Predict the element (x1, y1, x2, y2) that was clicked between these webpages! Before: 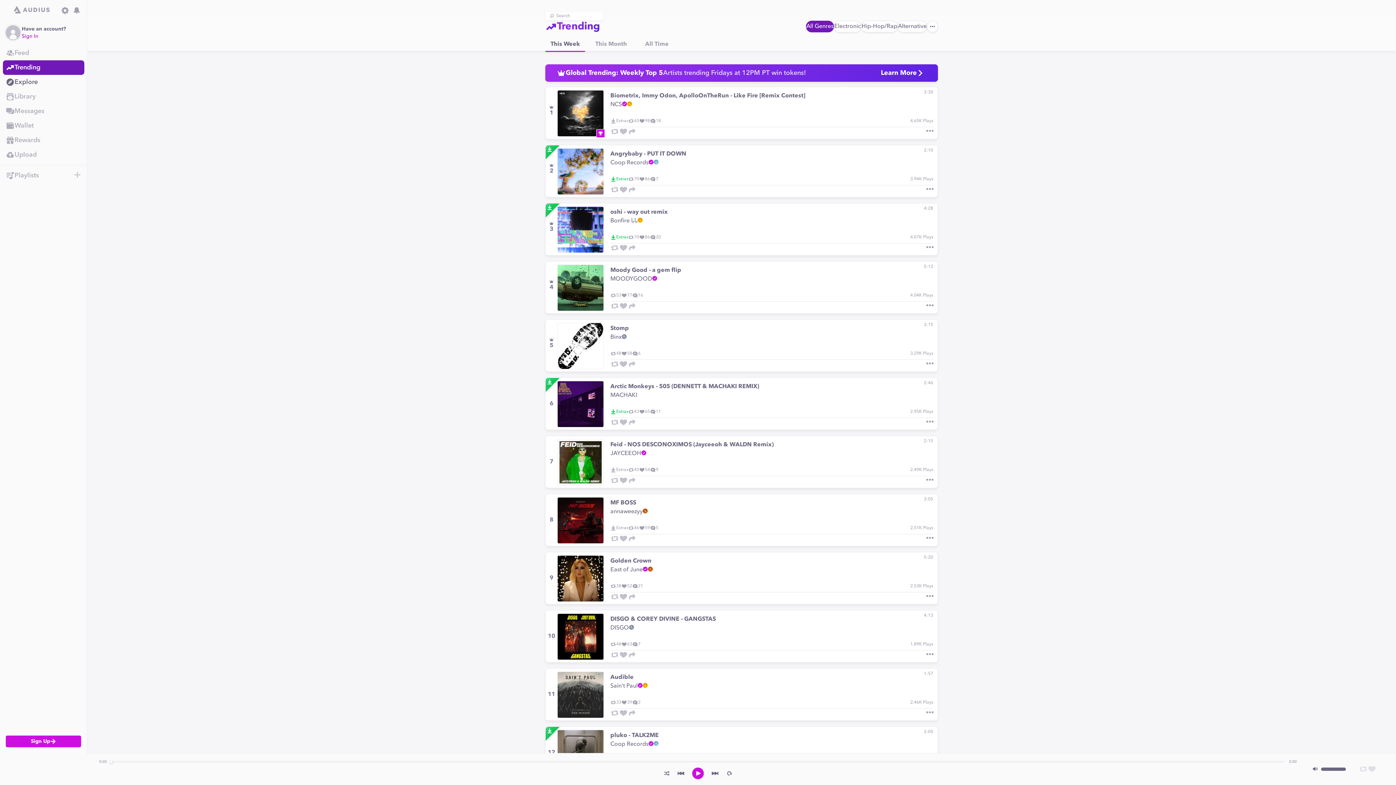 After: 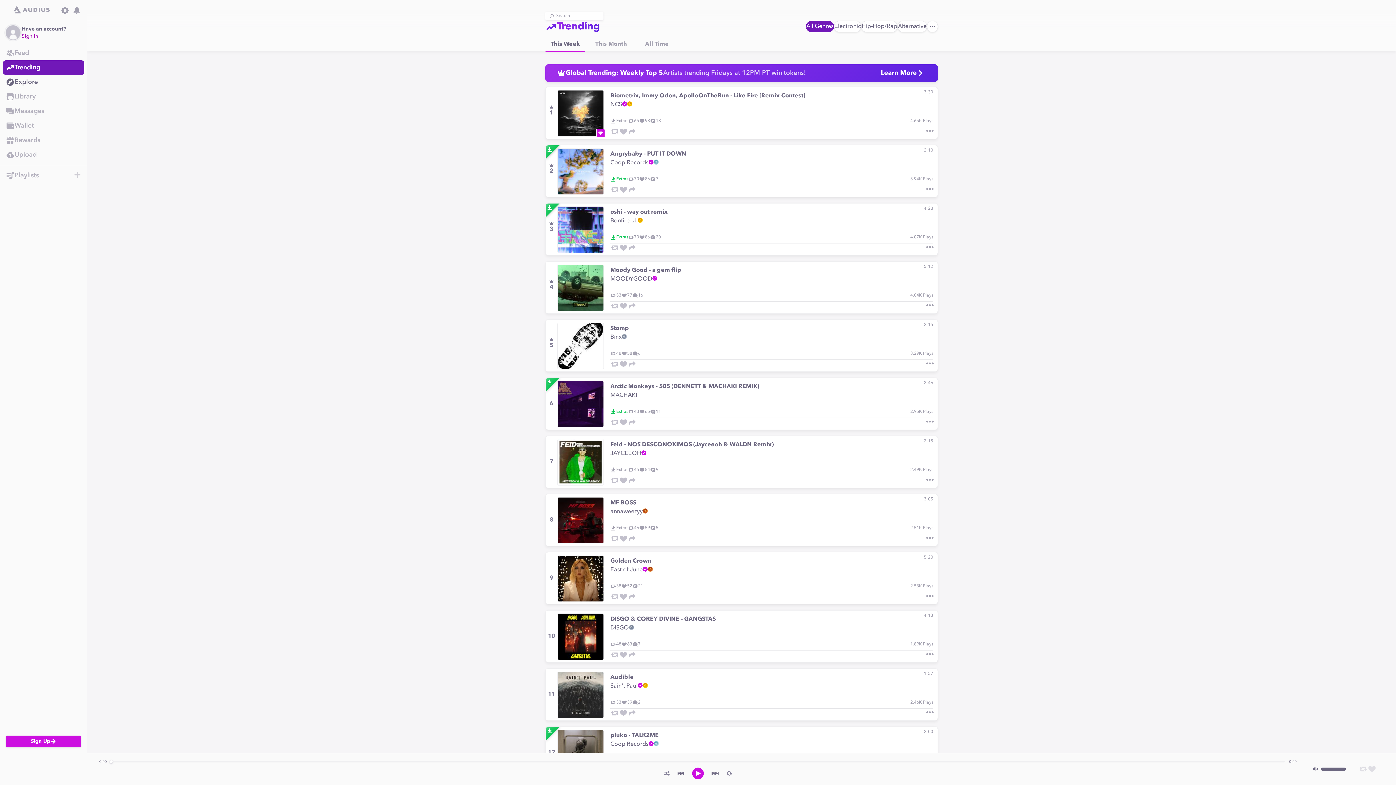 Action: bbox: (711, 769, 719, 778)